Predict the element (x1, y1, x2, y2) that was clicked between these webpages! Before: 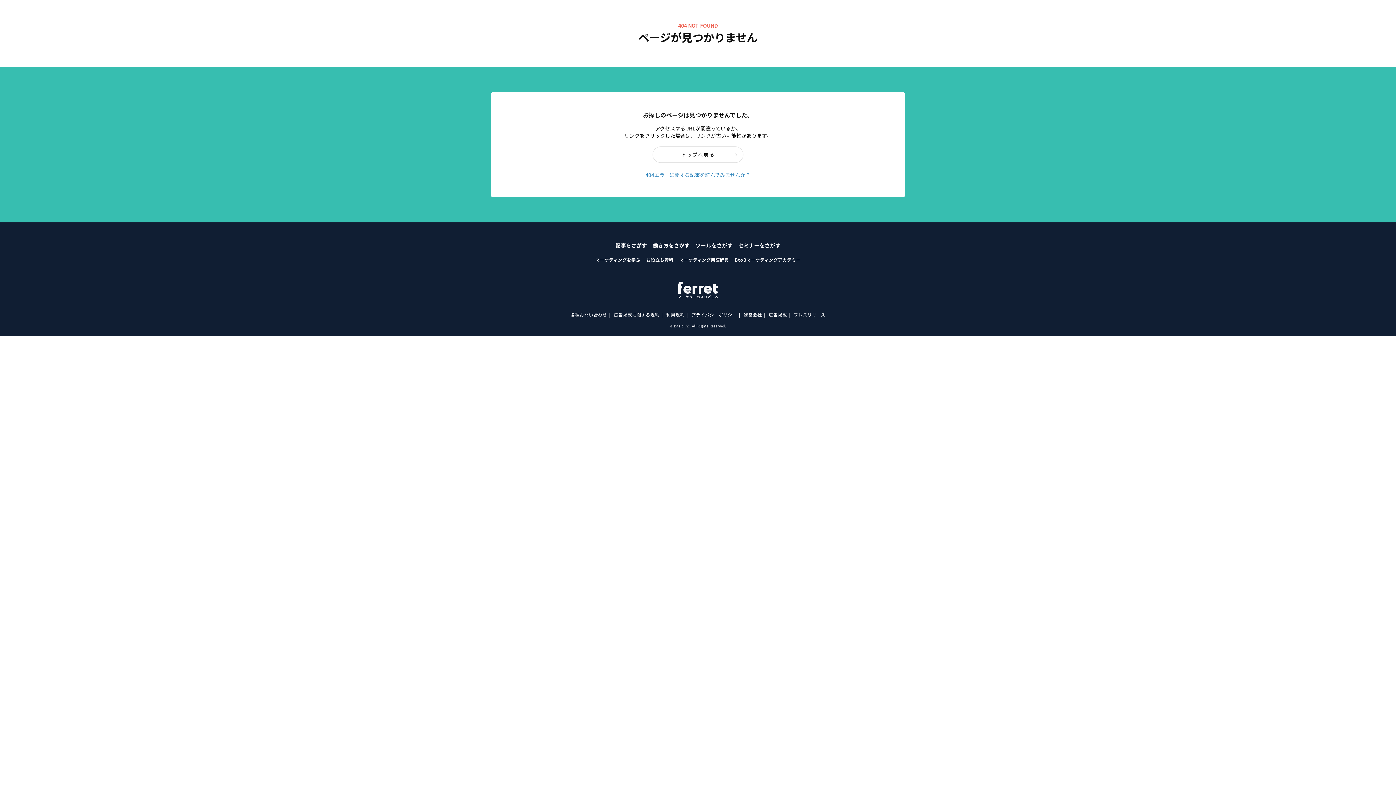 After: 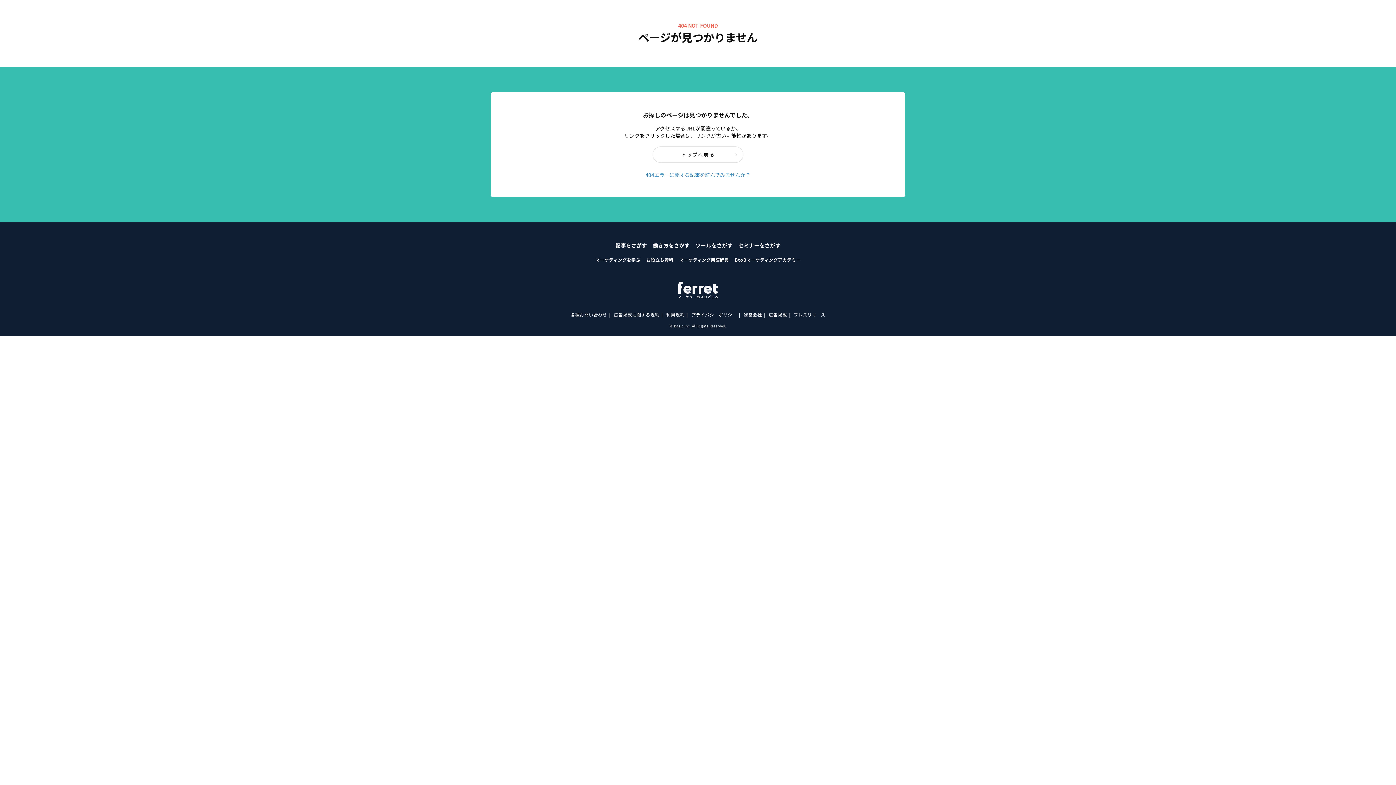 Action: bbox: (614, 311, 659, 317) label: 広告掲載に関する規約